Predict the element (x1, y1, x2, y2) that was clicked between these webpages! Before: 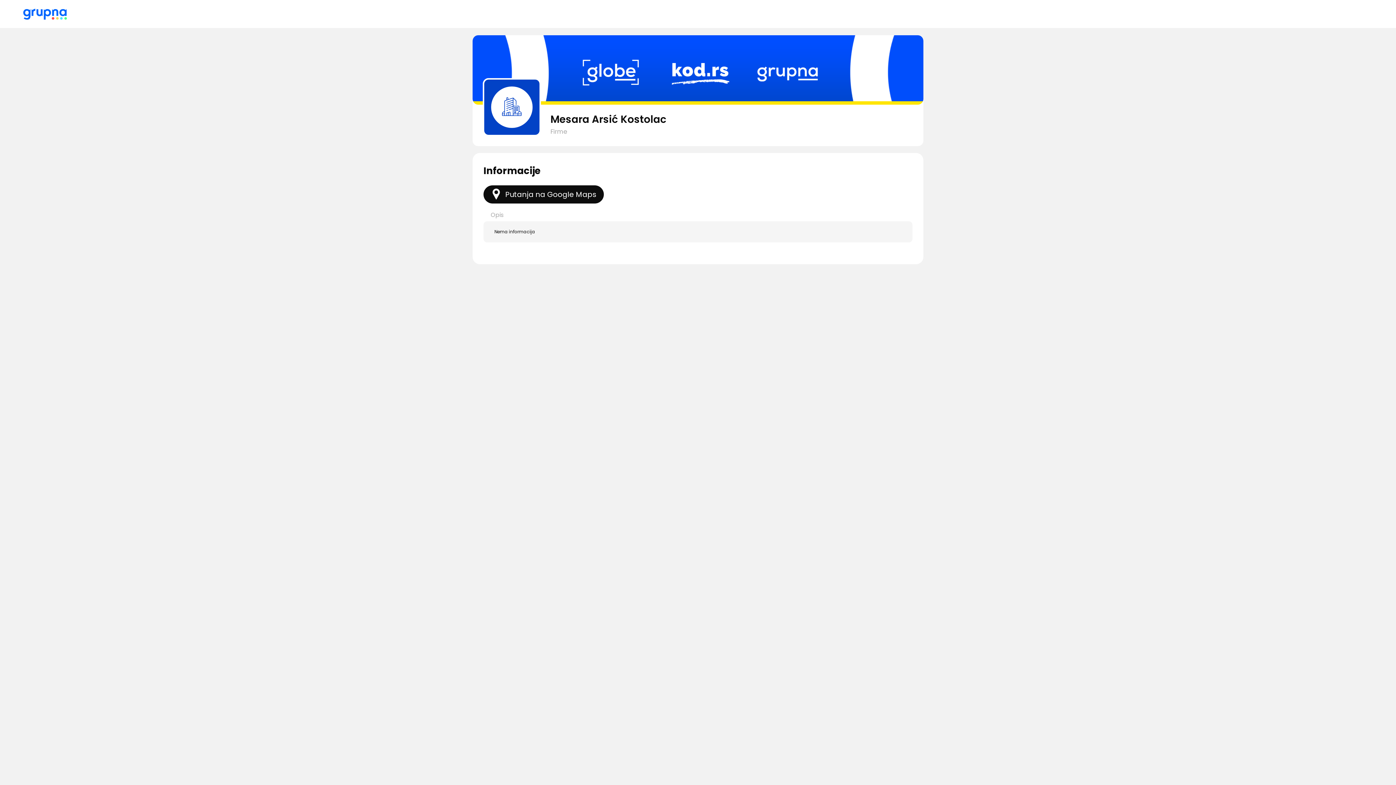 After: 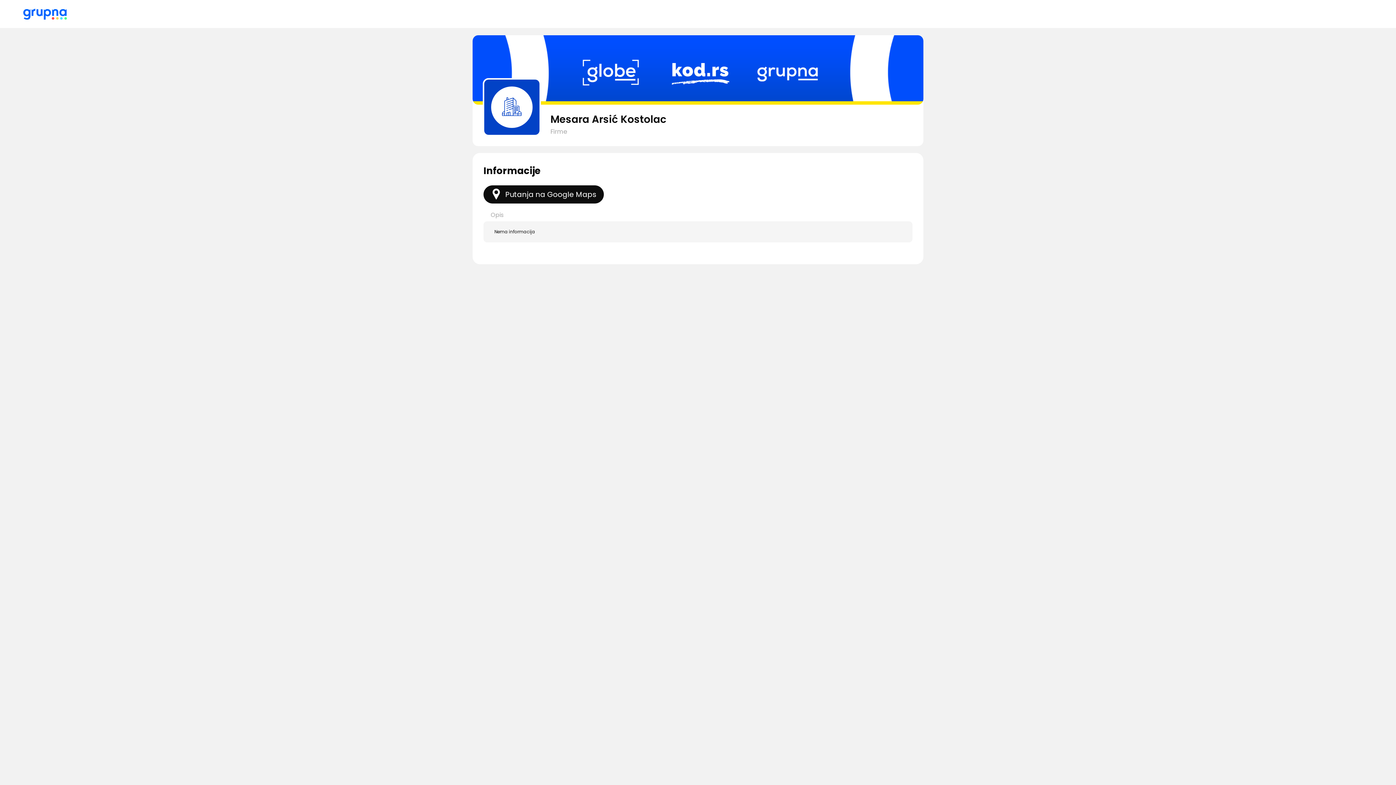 Action: bbox: (482, 78, 541, 136)